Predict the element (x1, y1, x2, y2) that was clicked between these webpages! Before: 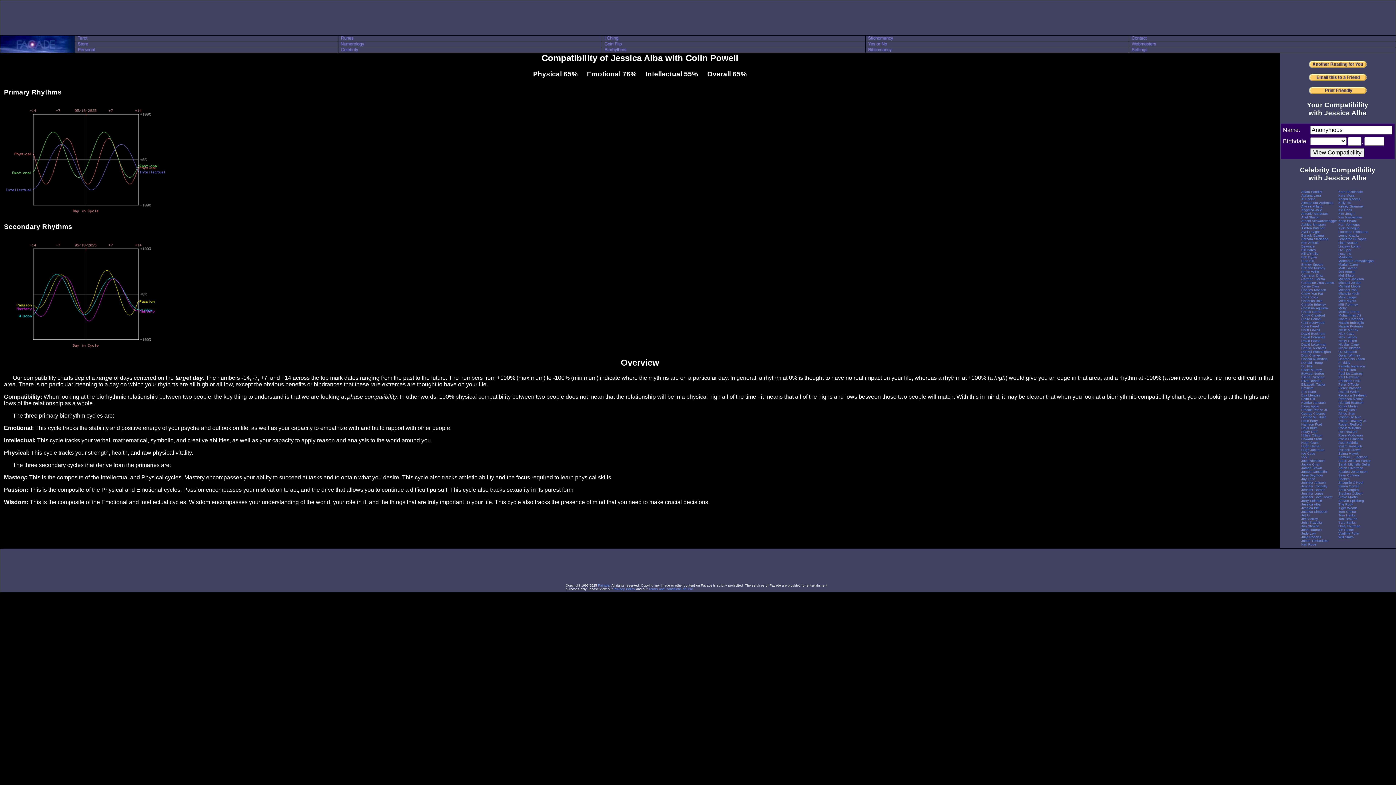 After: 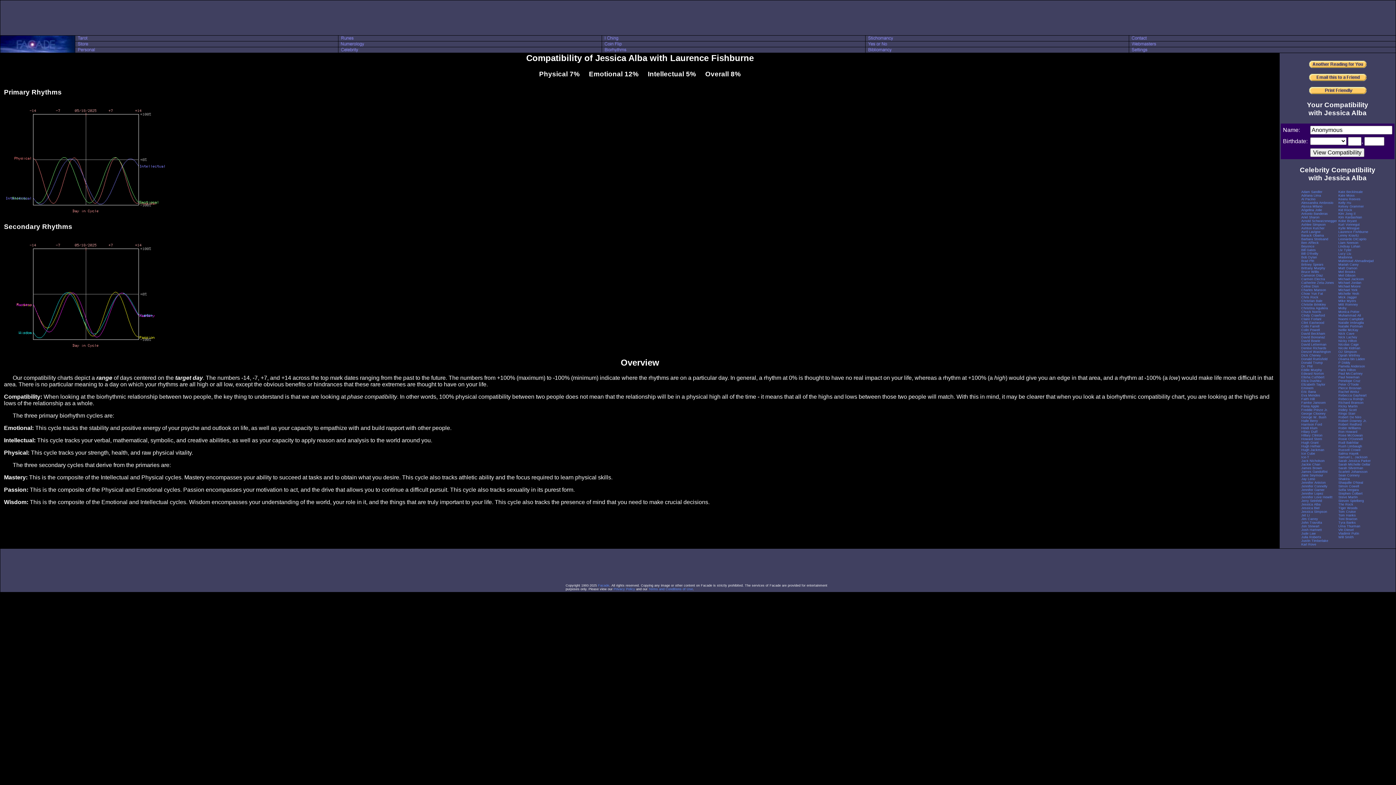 Action: bbox: (1338, 230, 1368, 233) label: Laurence Fishburne